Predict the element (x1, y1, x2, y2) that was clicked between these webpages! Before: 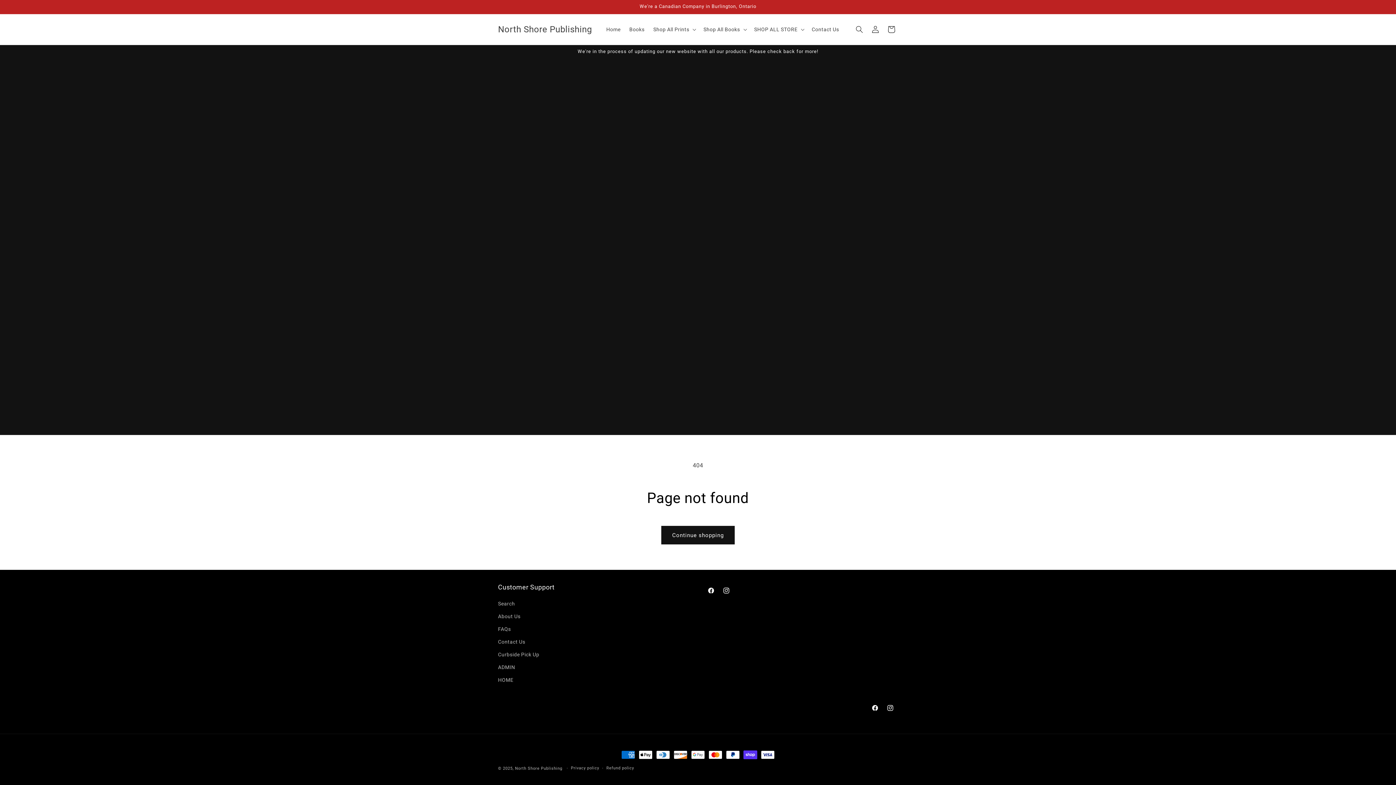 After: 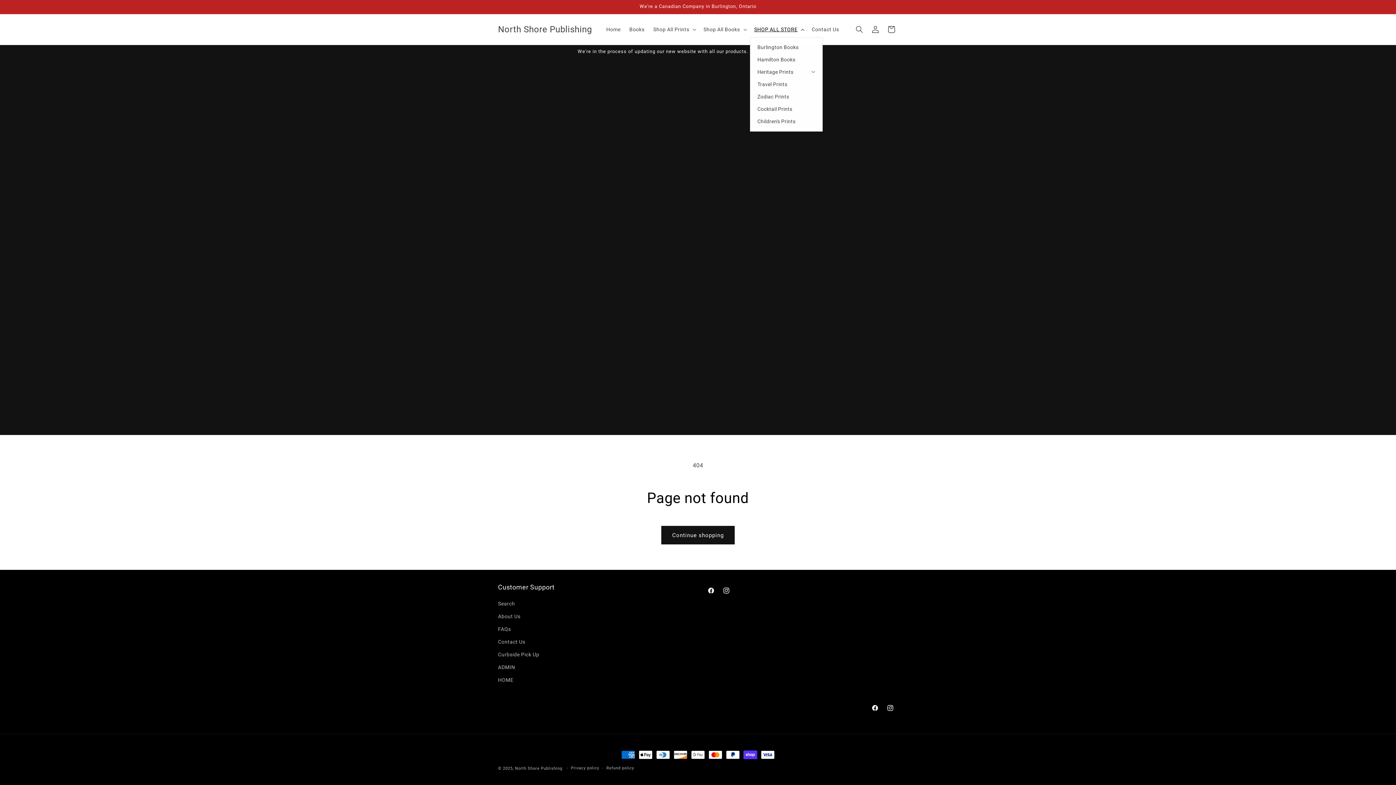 Action: label: SHOP ALL STORE bbox: (750, 21, 807, 37)